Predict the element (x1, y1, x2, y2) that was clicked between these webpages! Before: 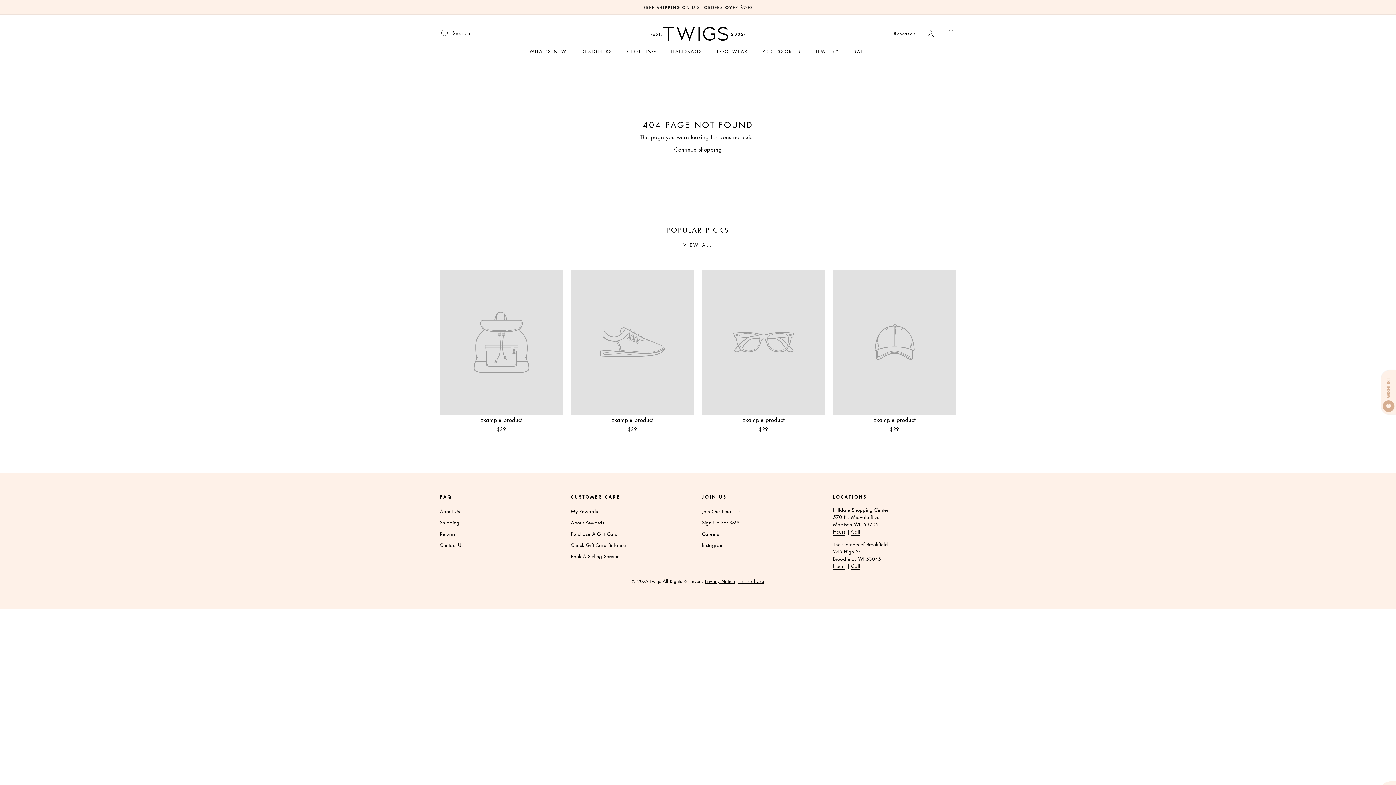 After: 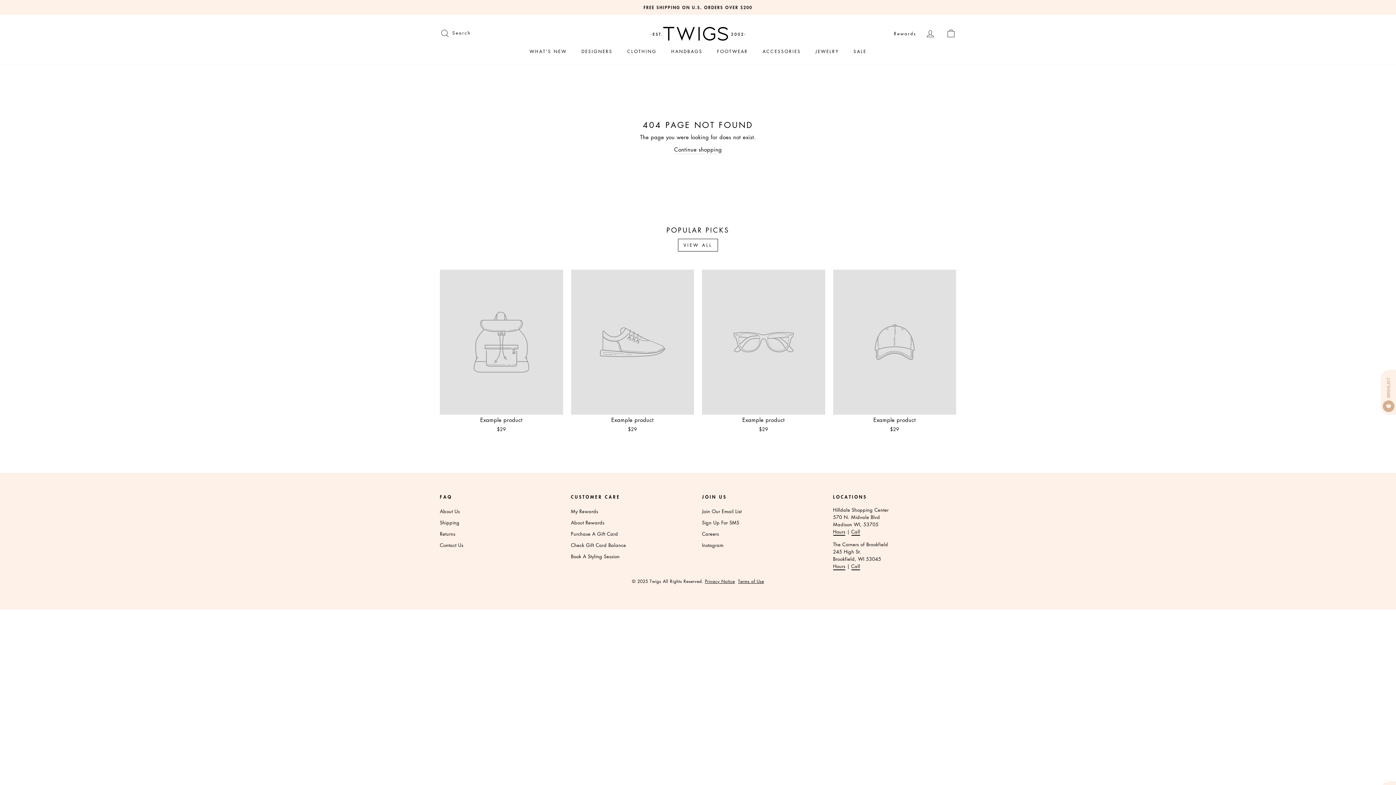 Action: bbox: (702, 269, 825, 434) label: Example product
$29